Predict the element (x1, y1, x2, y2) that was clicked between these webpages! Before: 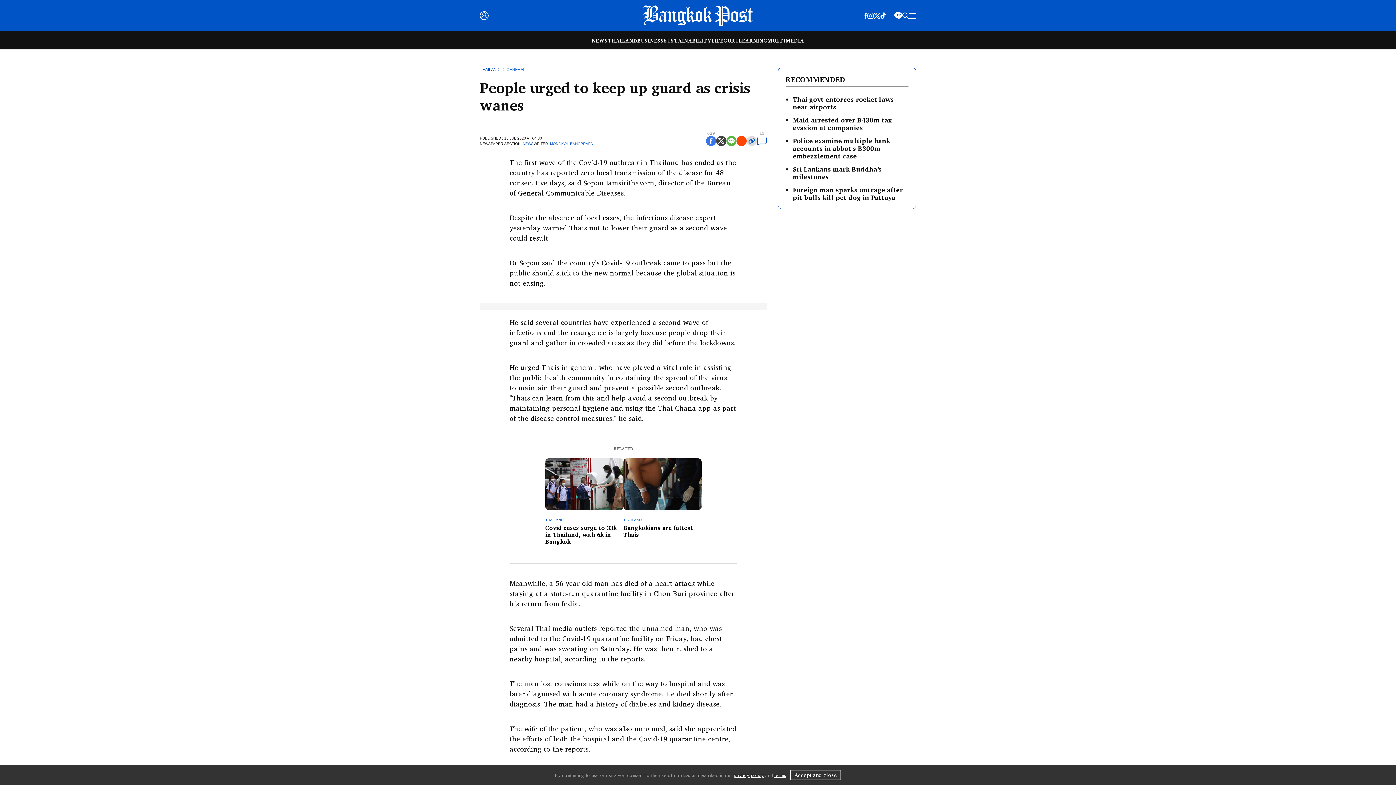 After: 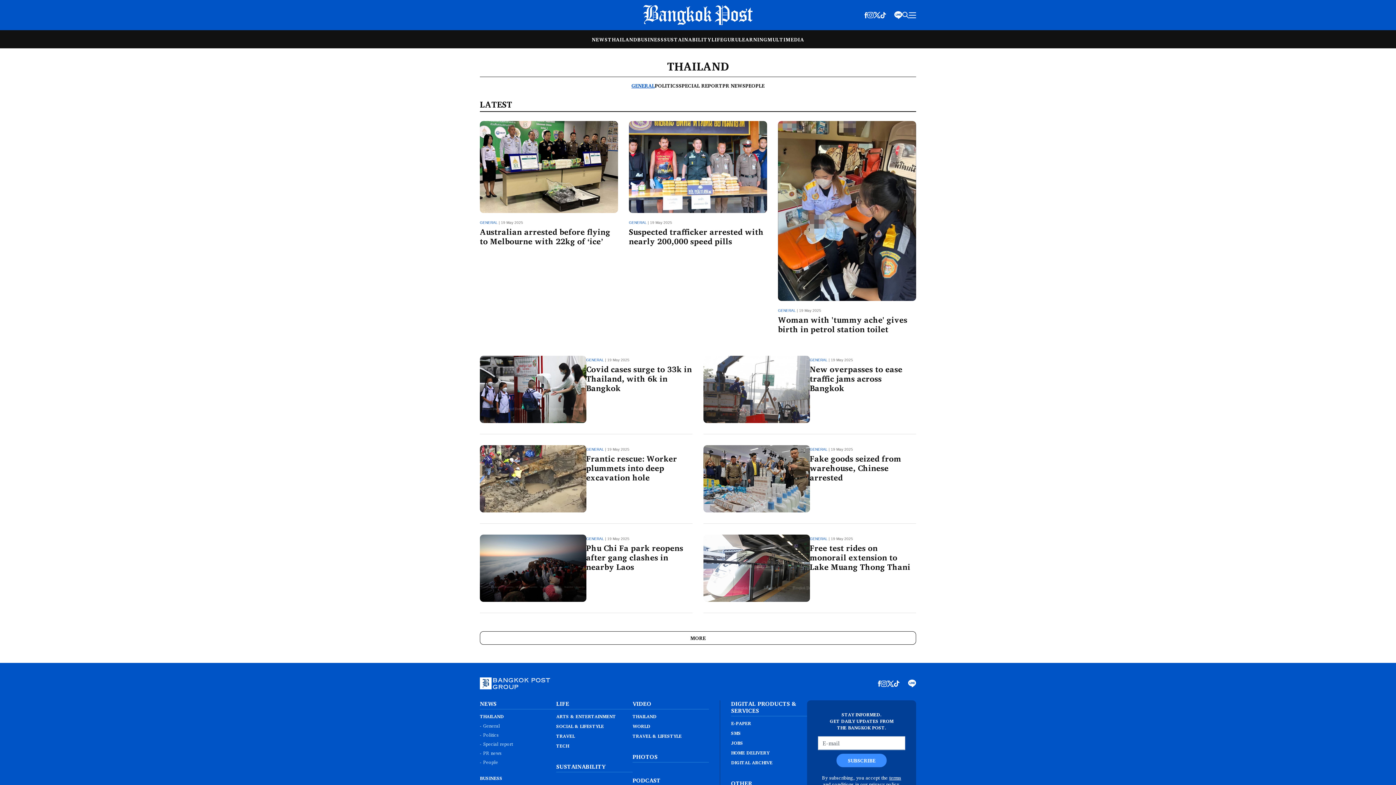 Action: label: GENERAL bbox: (506, 67, 525, 71)